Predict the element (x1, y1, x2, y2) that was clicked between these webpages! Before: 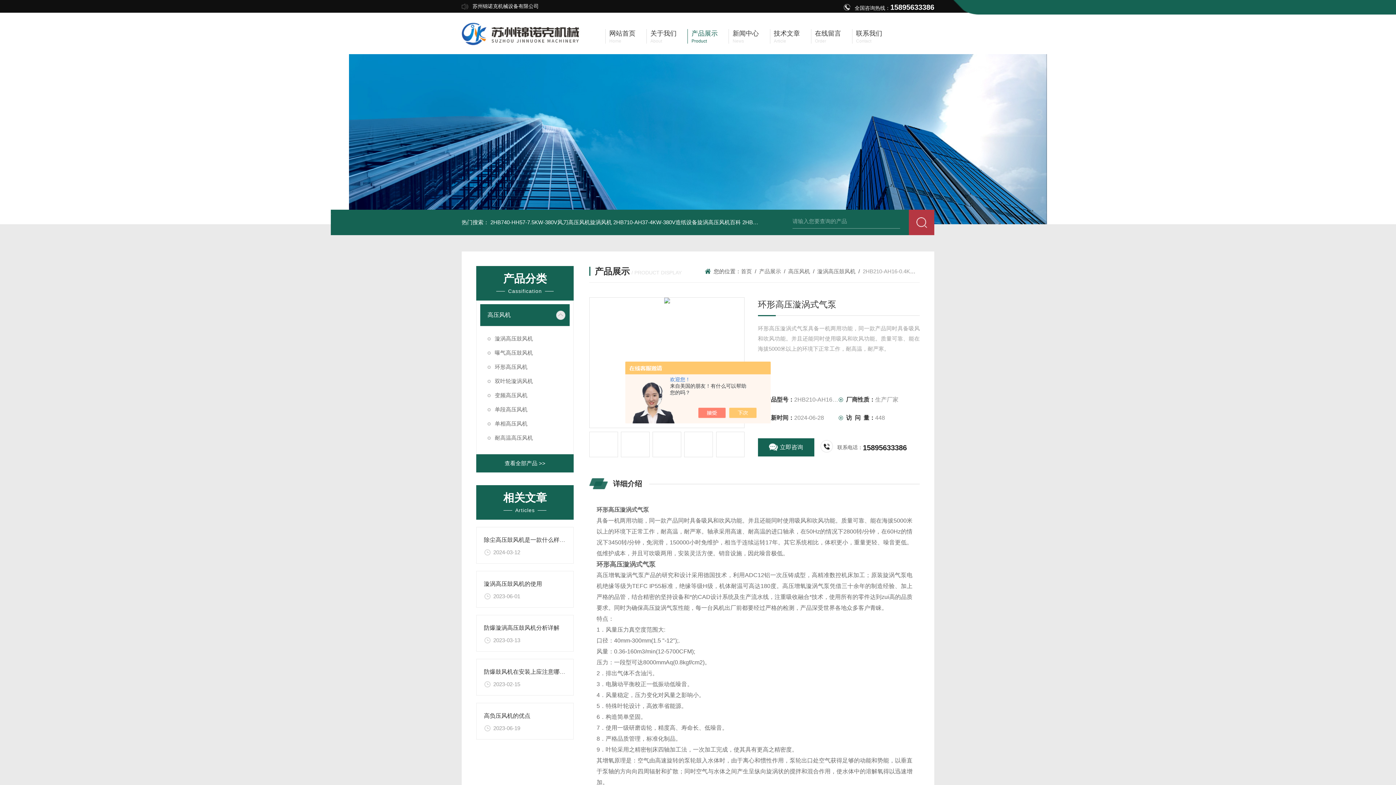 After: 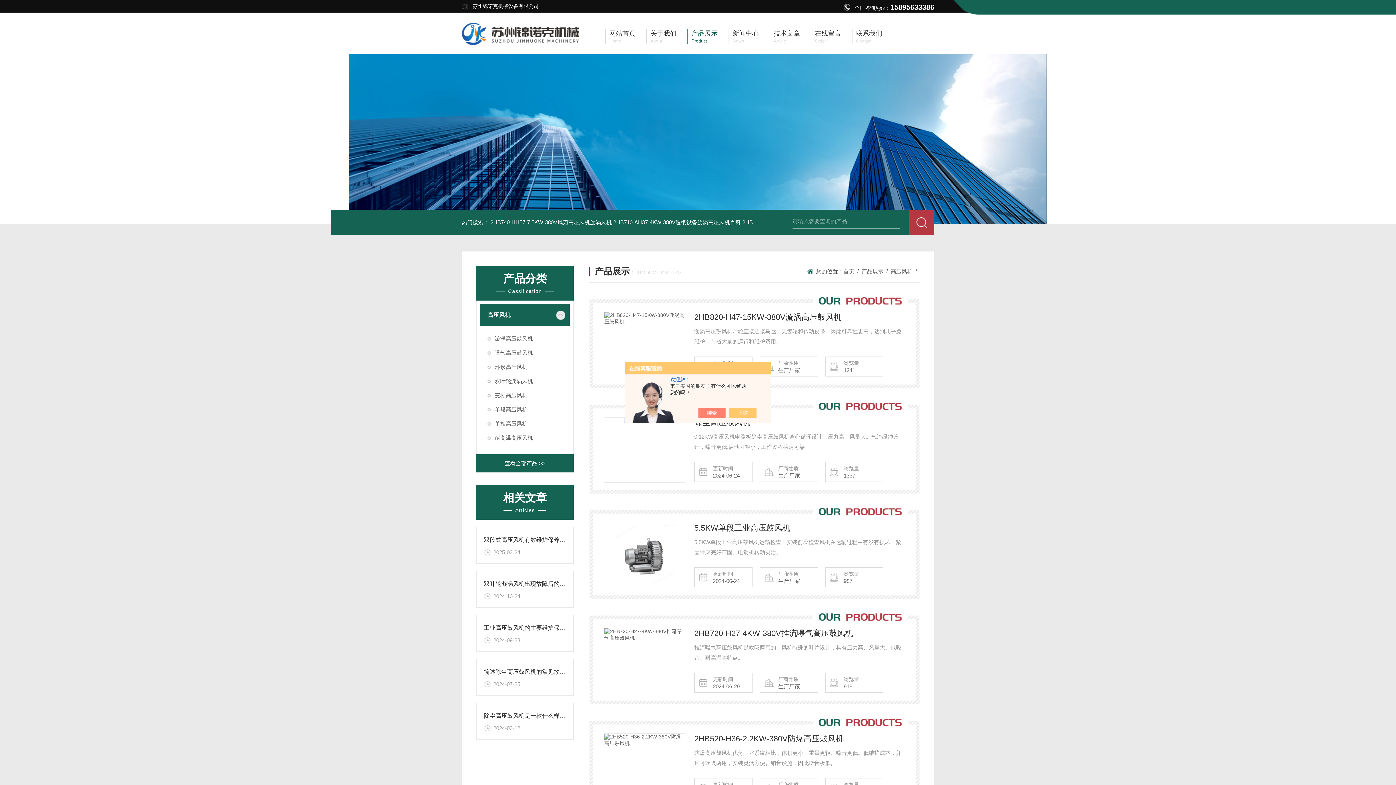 Action: label: 高压风机 bbox: (480, 304, 552, 326)